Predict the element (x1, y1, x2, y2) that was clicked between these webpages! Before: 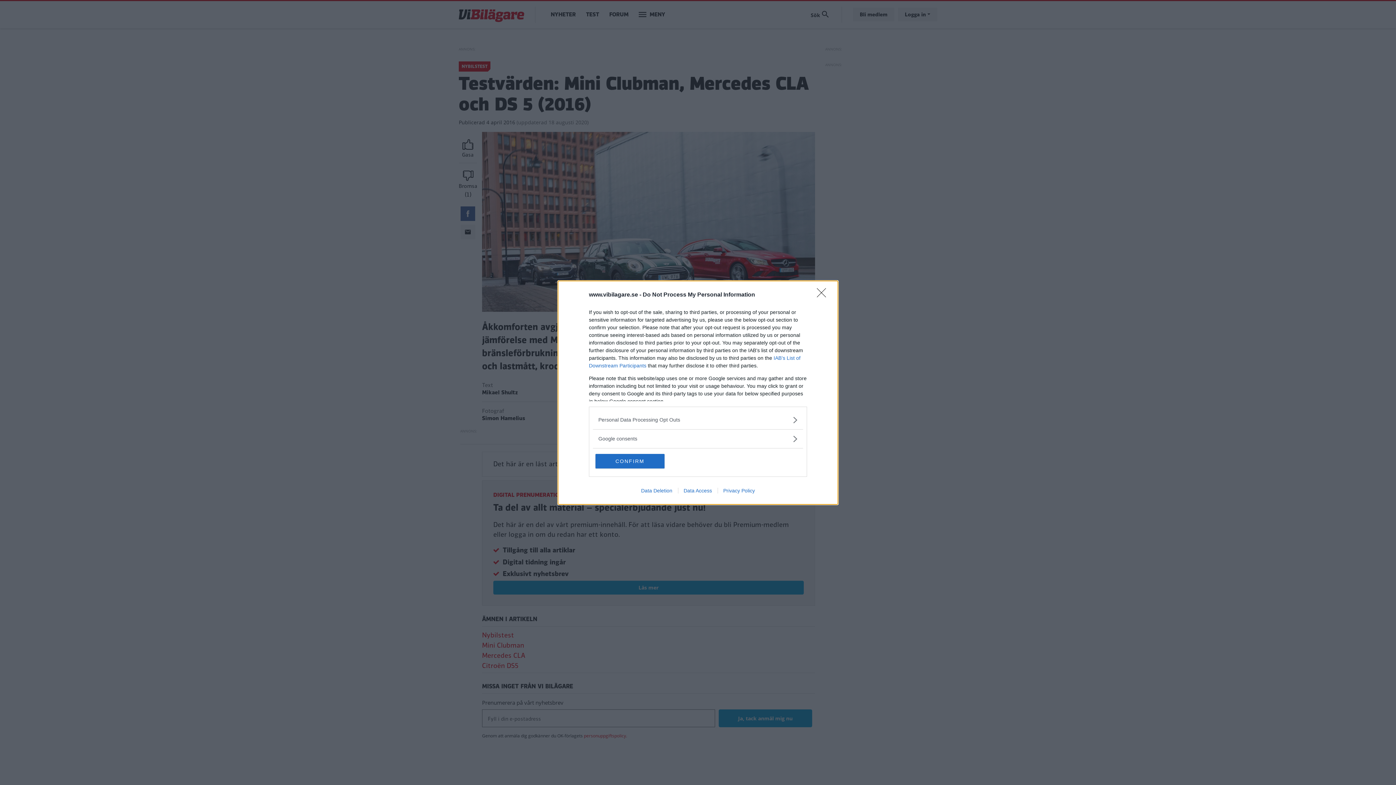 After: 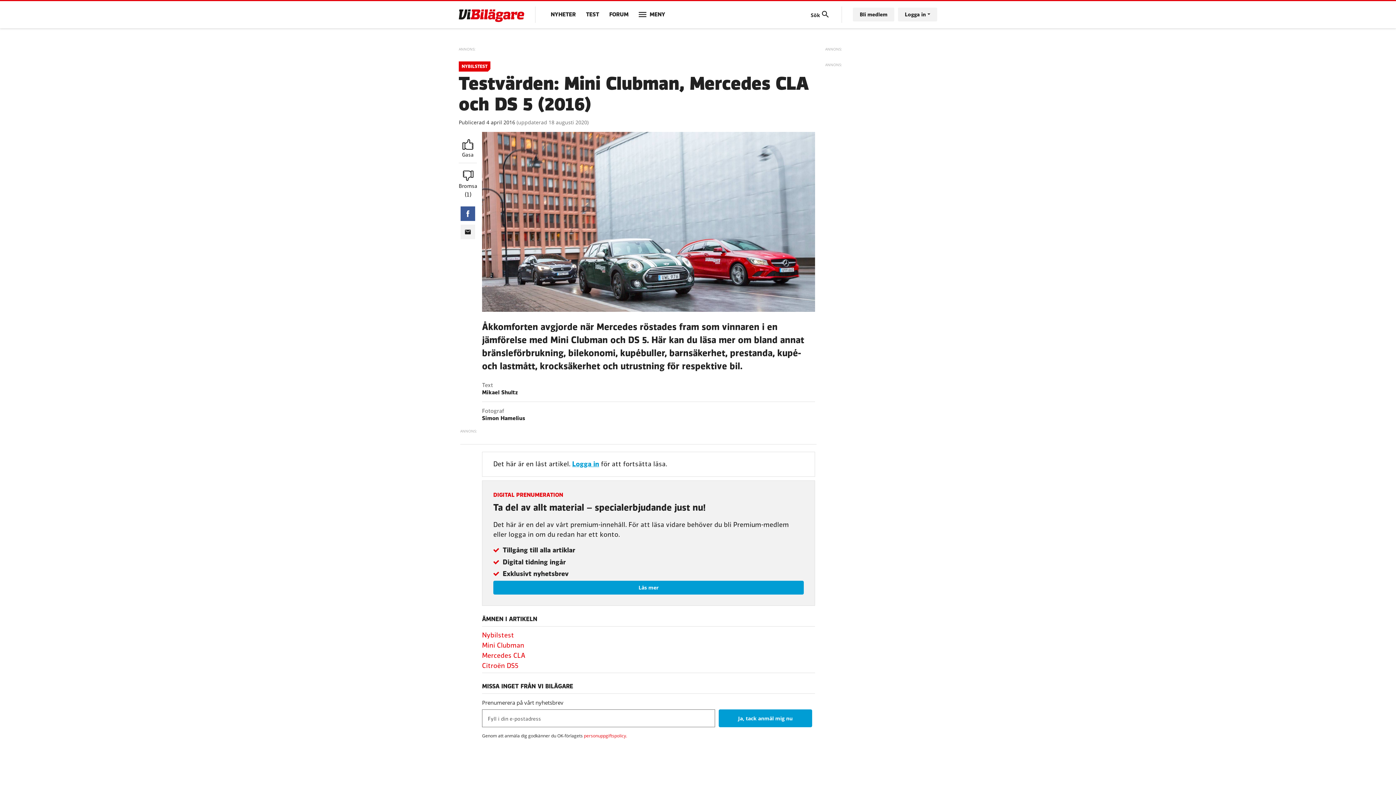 Action: label: Close bbox: (817, 288, 830, 302)